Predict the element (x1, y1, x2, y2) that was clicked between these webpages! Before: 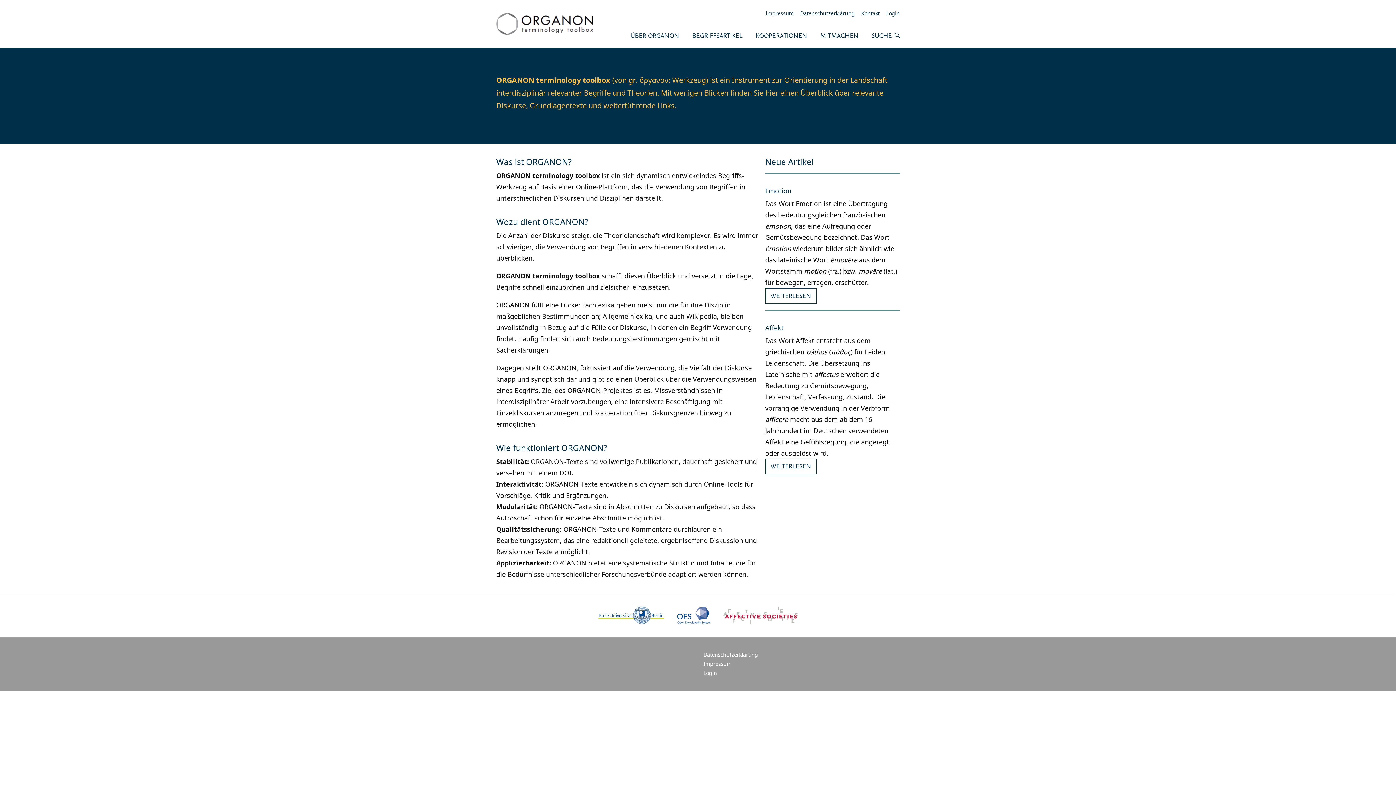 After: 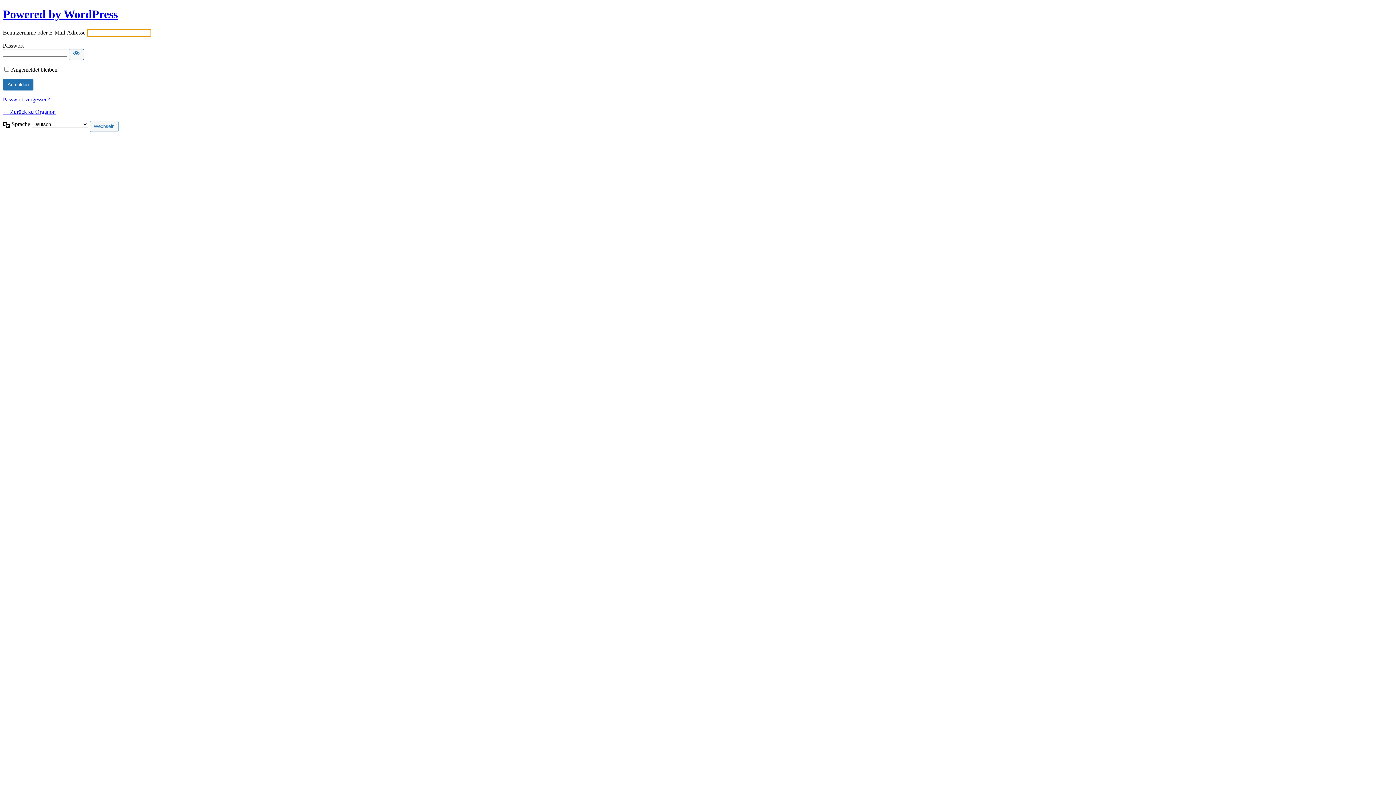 Action: label: Login bbox: (703, 668, 717, 677)